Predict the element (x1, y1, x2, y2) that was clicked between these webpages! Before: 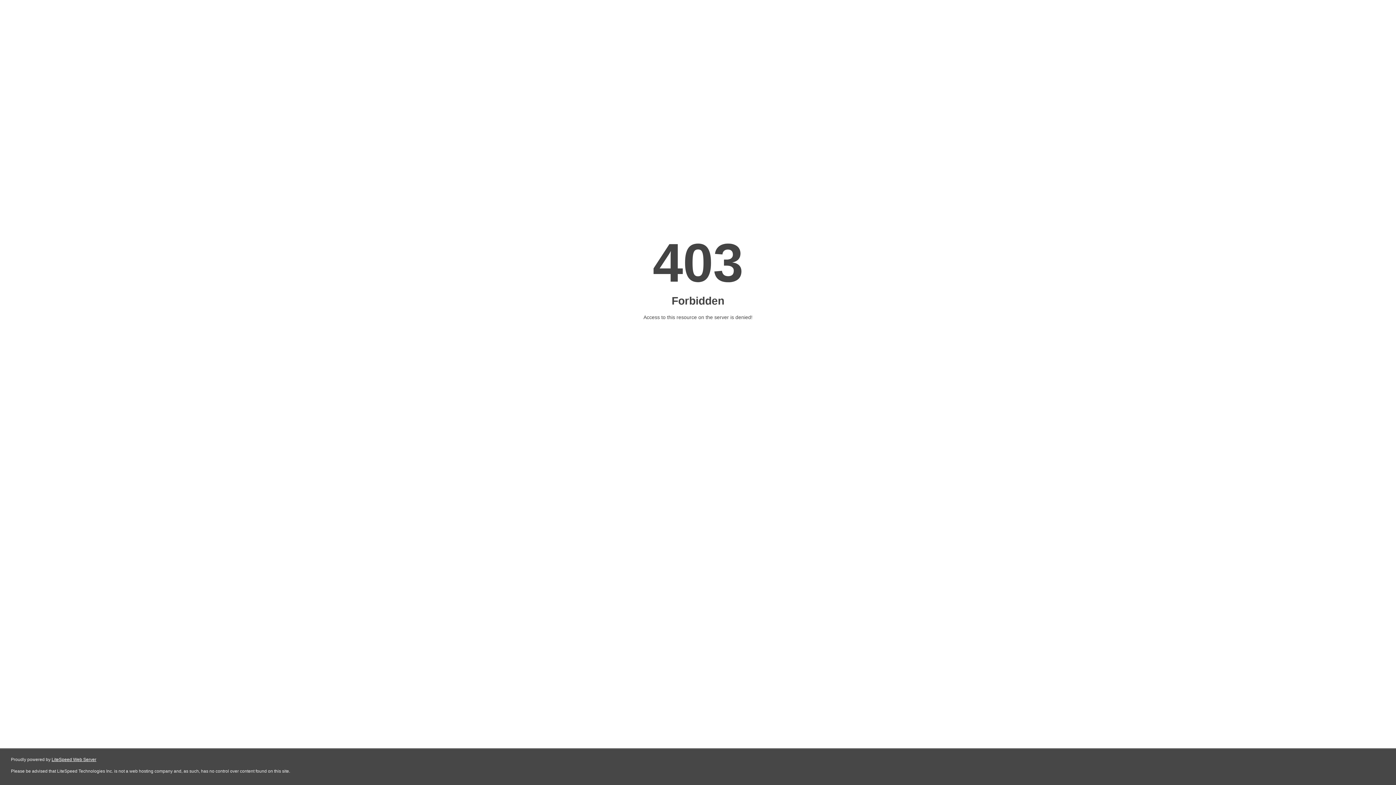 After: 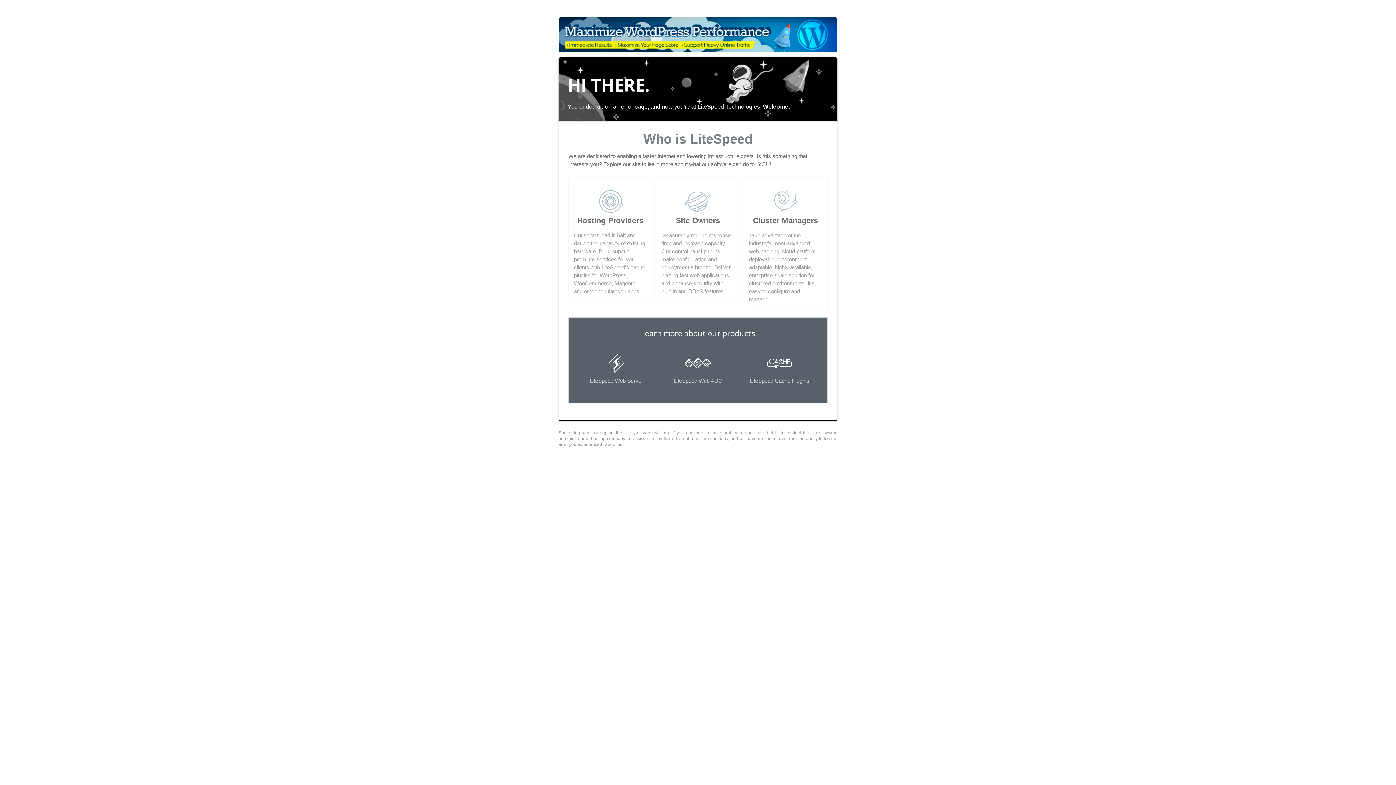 Action: label: LiteSpeed Web Server bbox: (51, 757, 96, 762)